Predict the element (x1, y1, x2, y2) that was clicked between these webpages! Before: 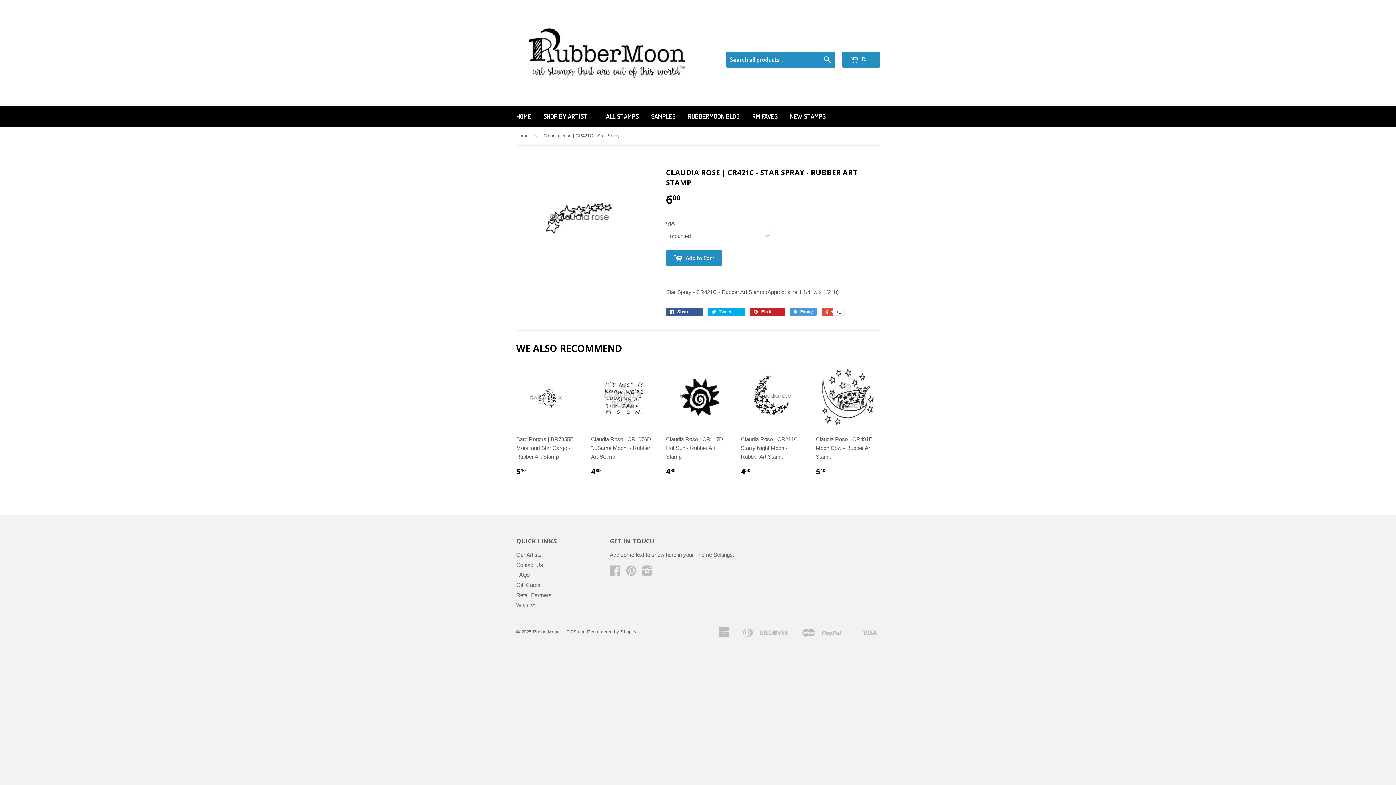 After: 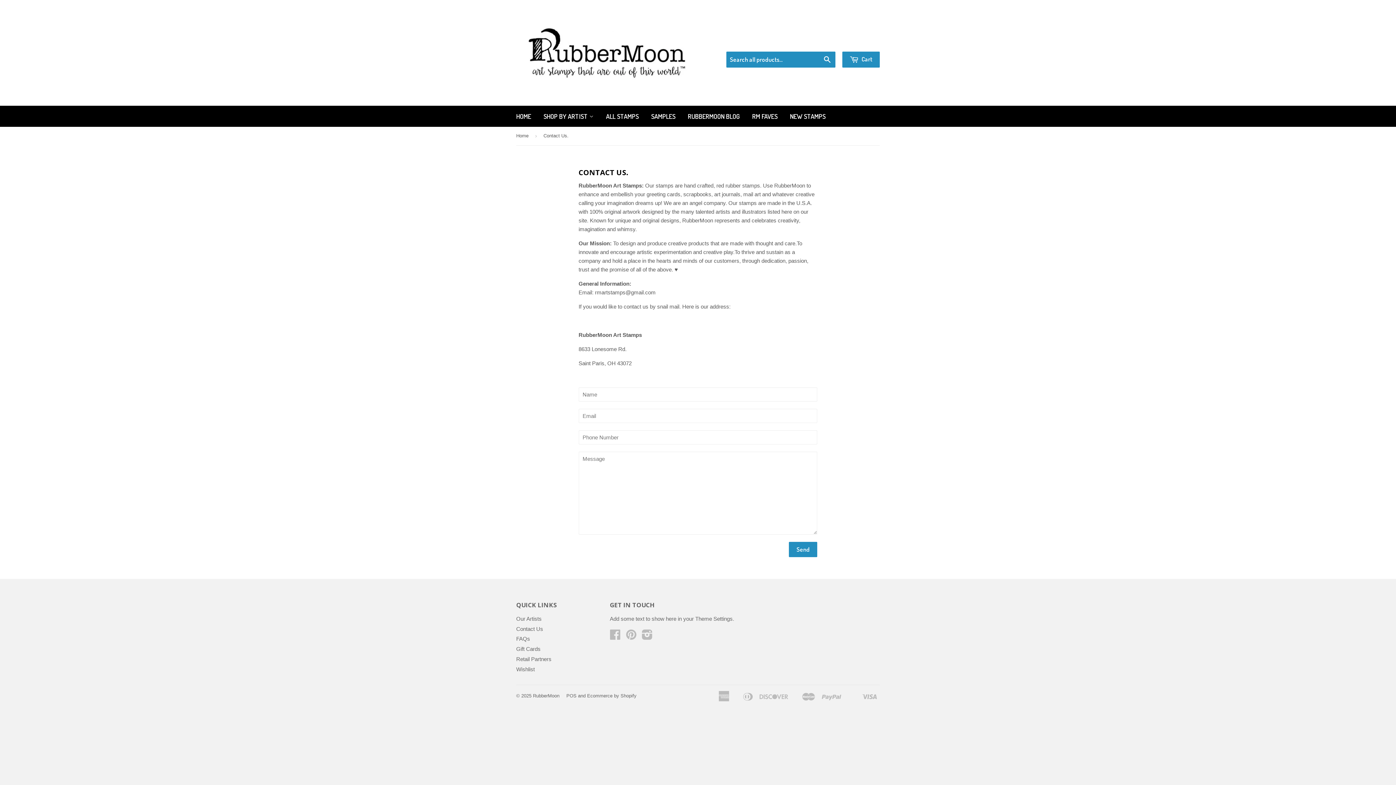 Action: bbox: (516, 562, 543, 568) label: Contact Us